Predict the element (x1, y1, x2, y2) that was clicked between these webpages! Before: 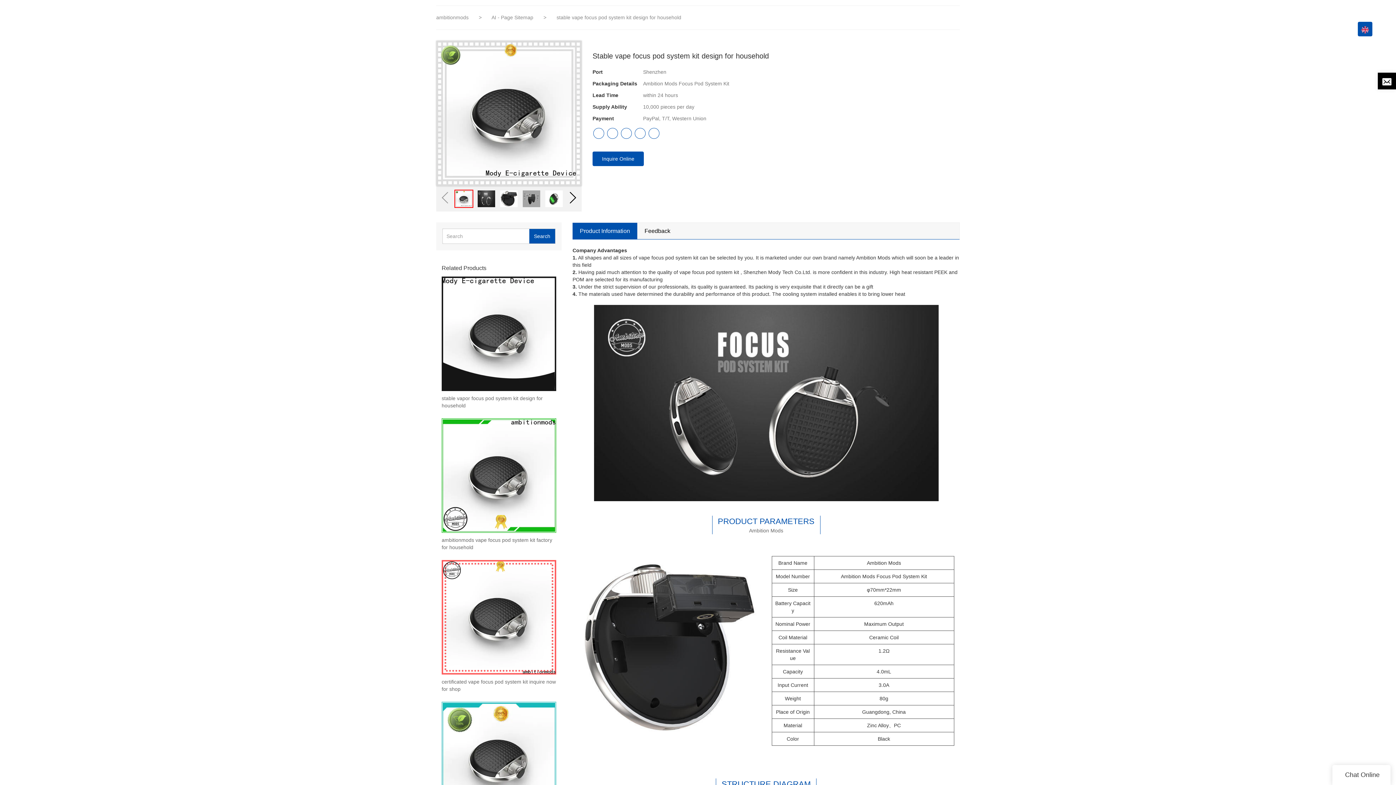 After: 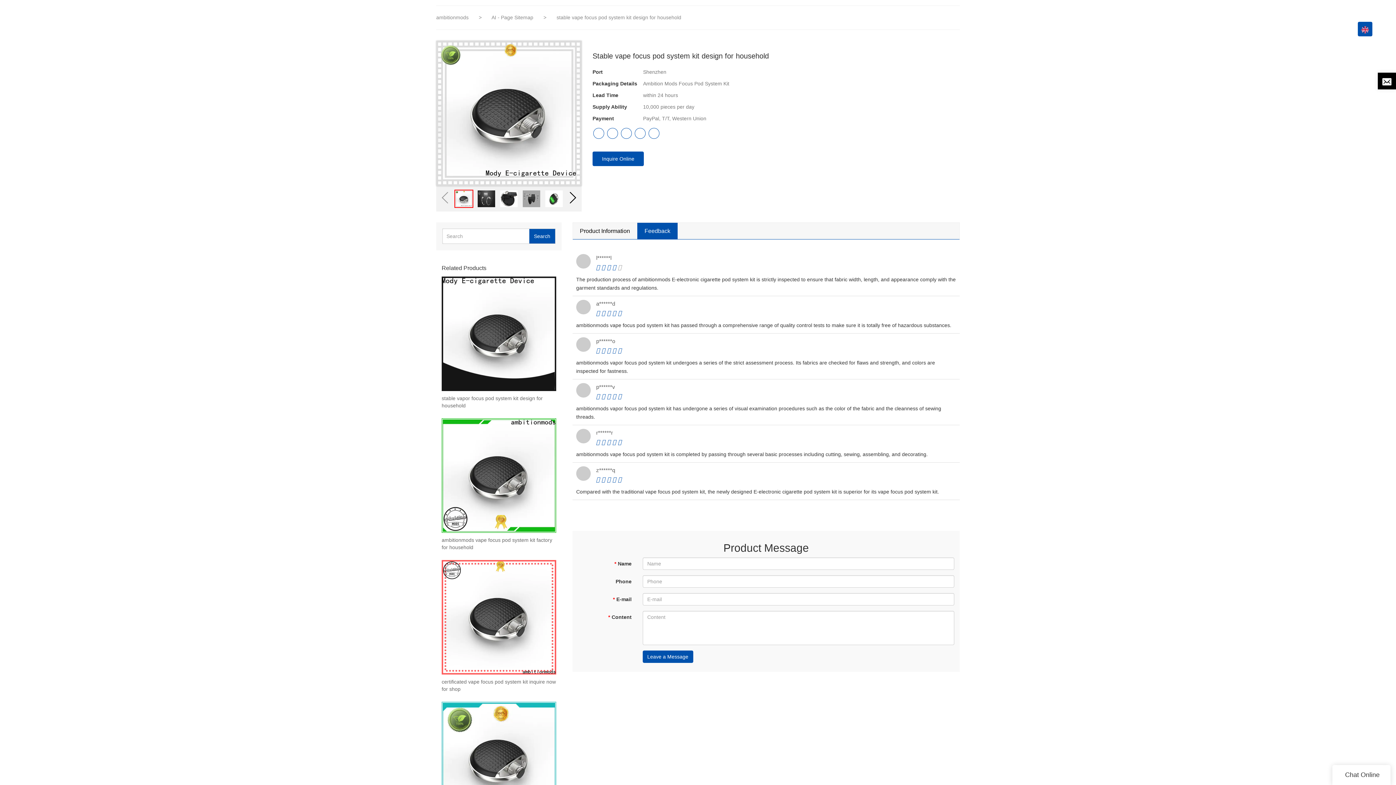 Action: bbox: (637, 222, 677, 239) label: Feedback